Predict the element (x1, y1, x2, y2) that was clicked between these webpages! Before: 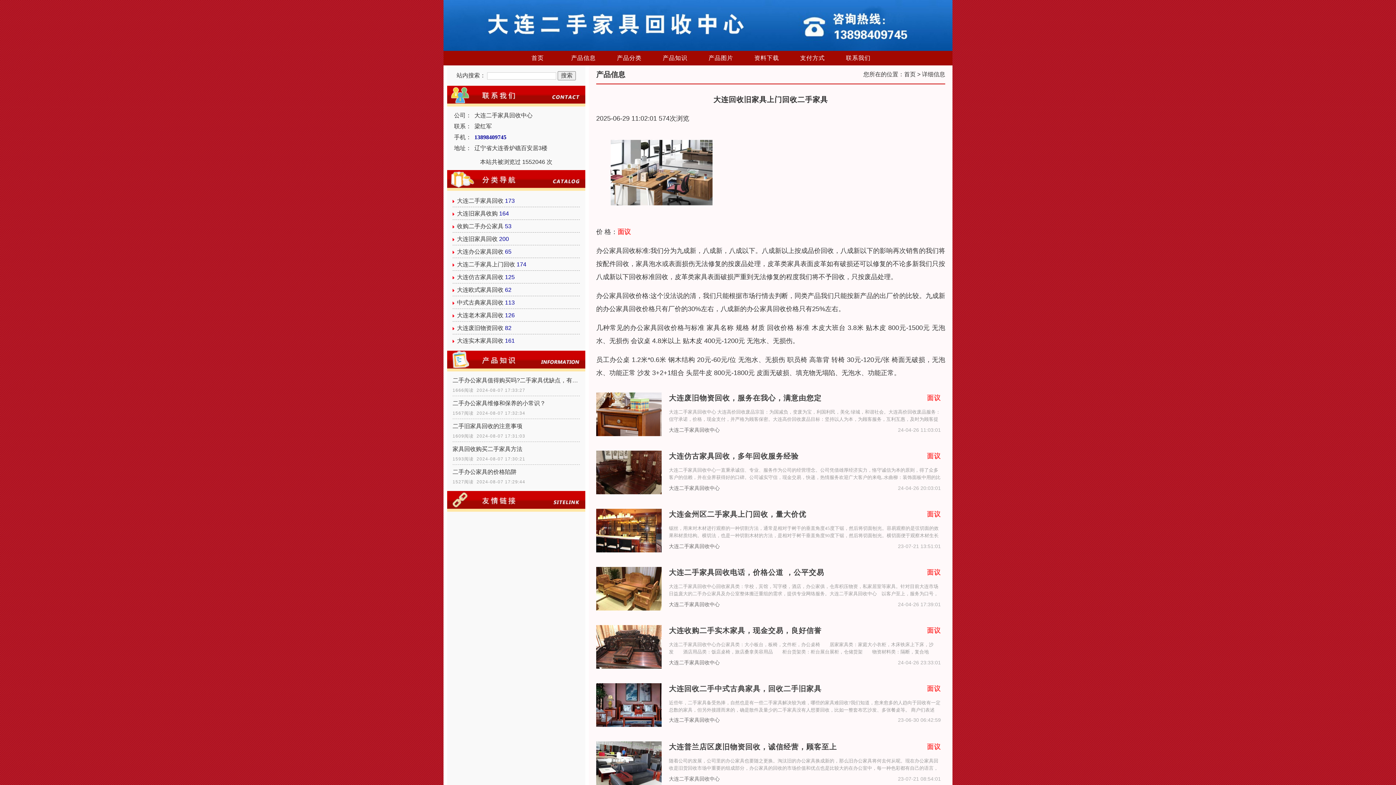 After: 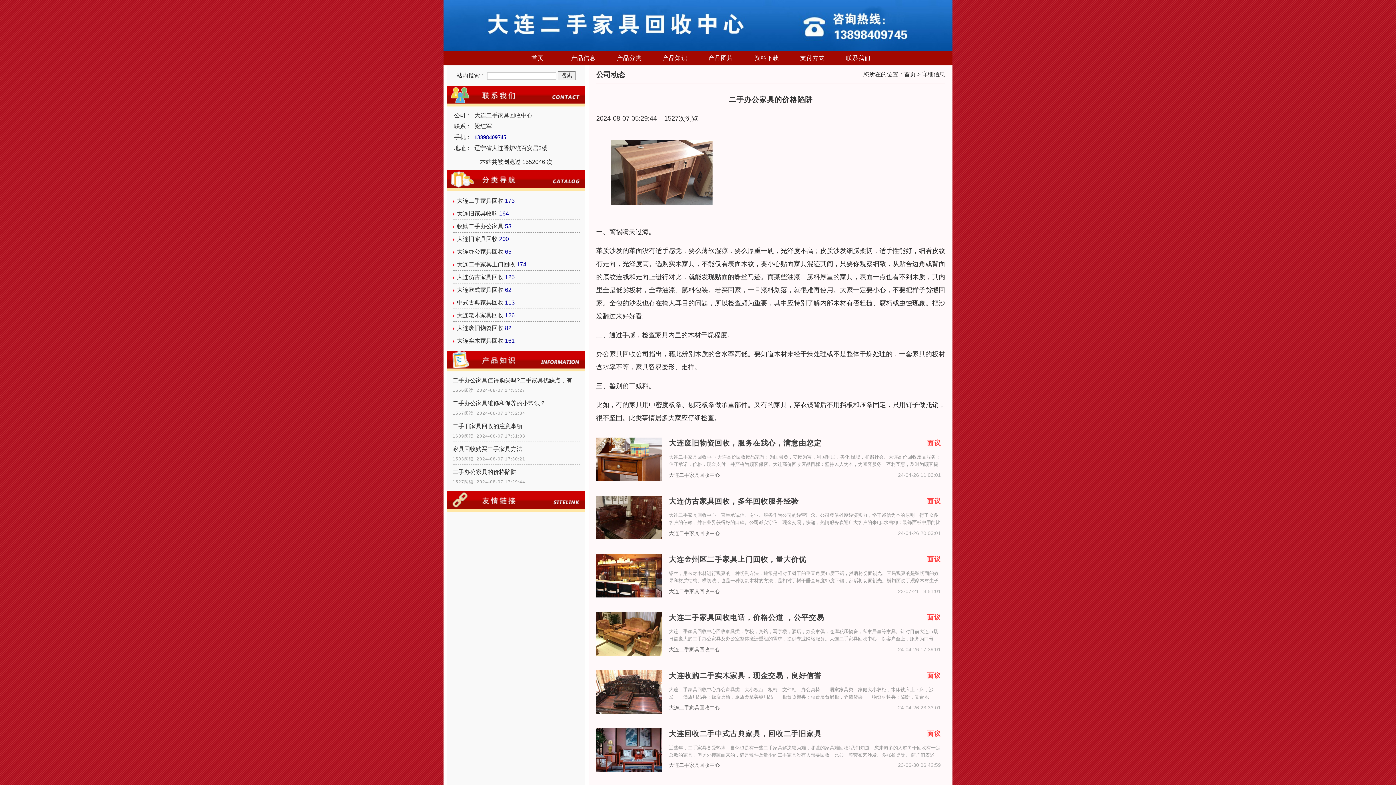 Action: label: 二手办公家具的价格陷阱 bbox: (452, 467, 580, 477)